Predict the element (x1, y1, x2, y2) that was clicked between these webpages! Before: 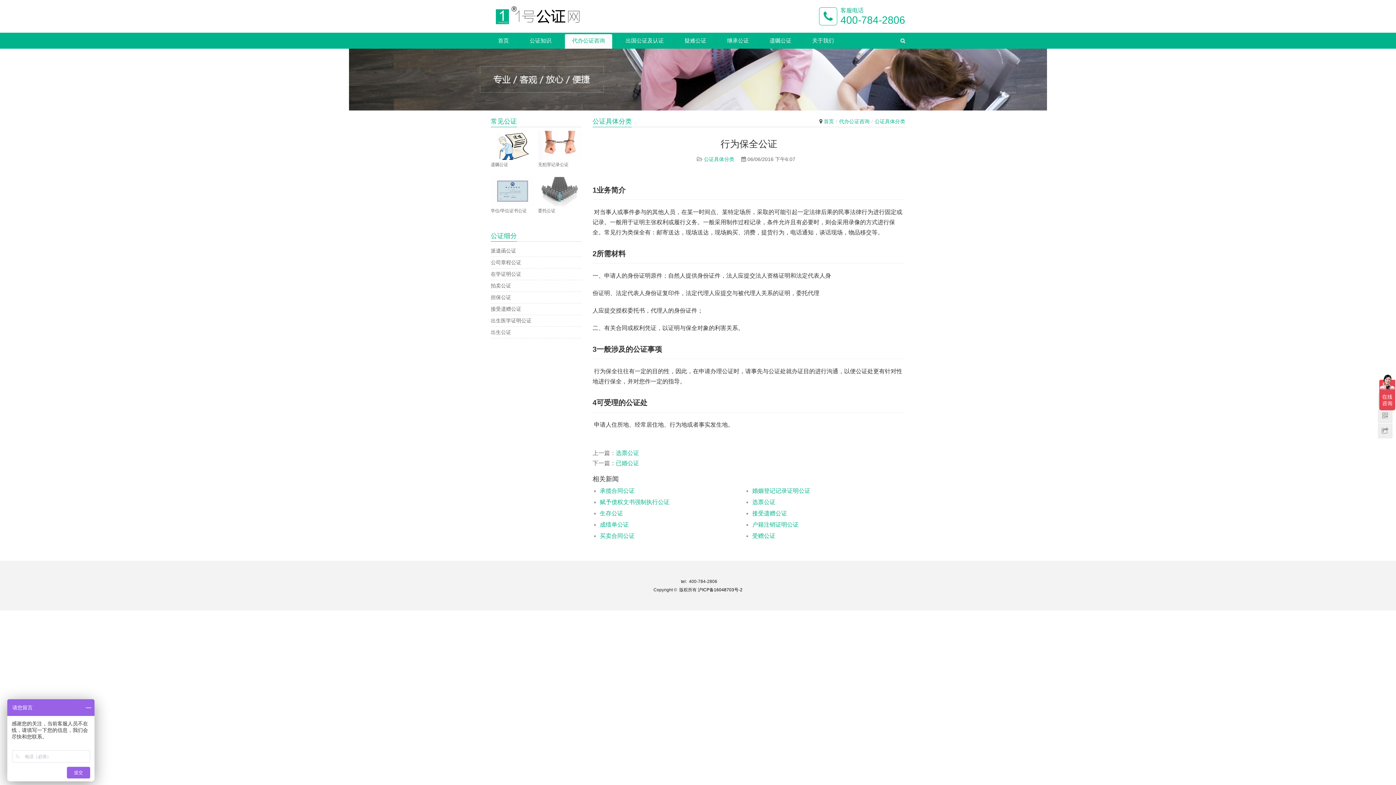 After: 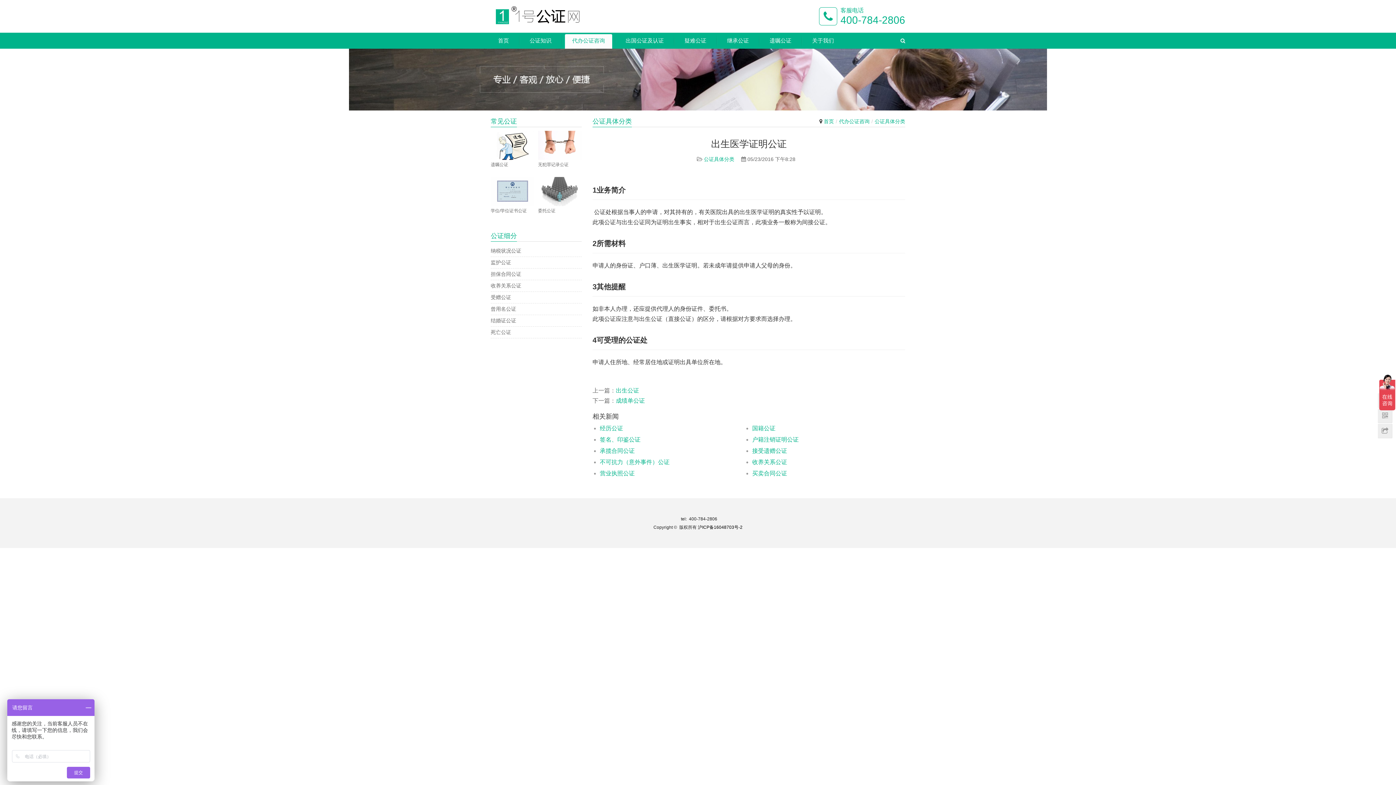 Action: bbox: (490, 317, 581, 324) label: 出生医学证明公证